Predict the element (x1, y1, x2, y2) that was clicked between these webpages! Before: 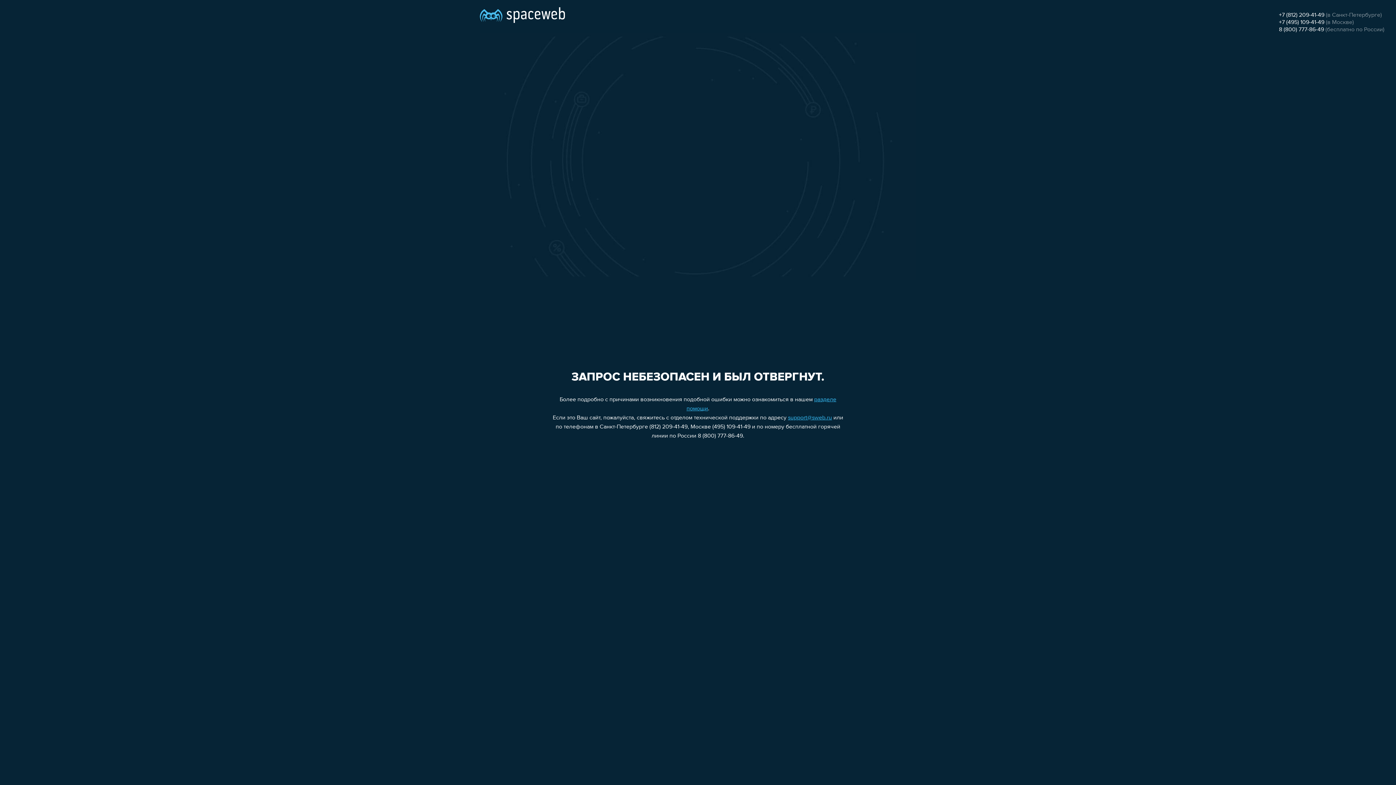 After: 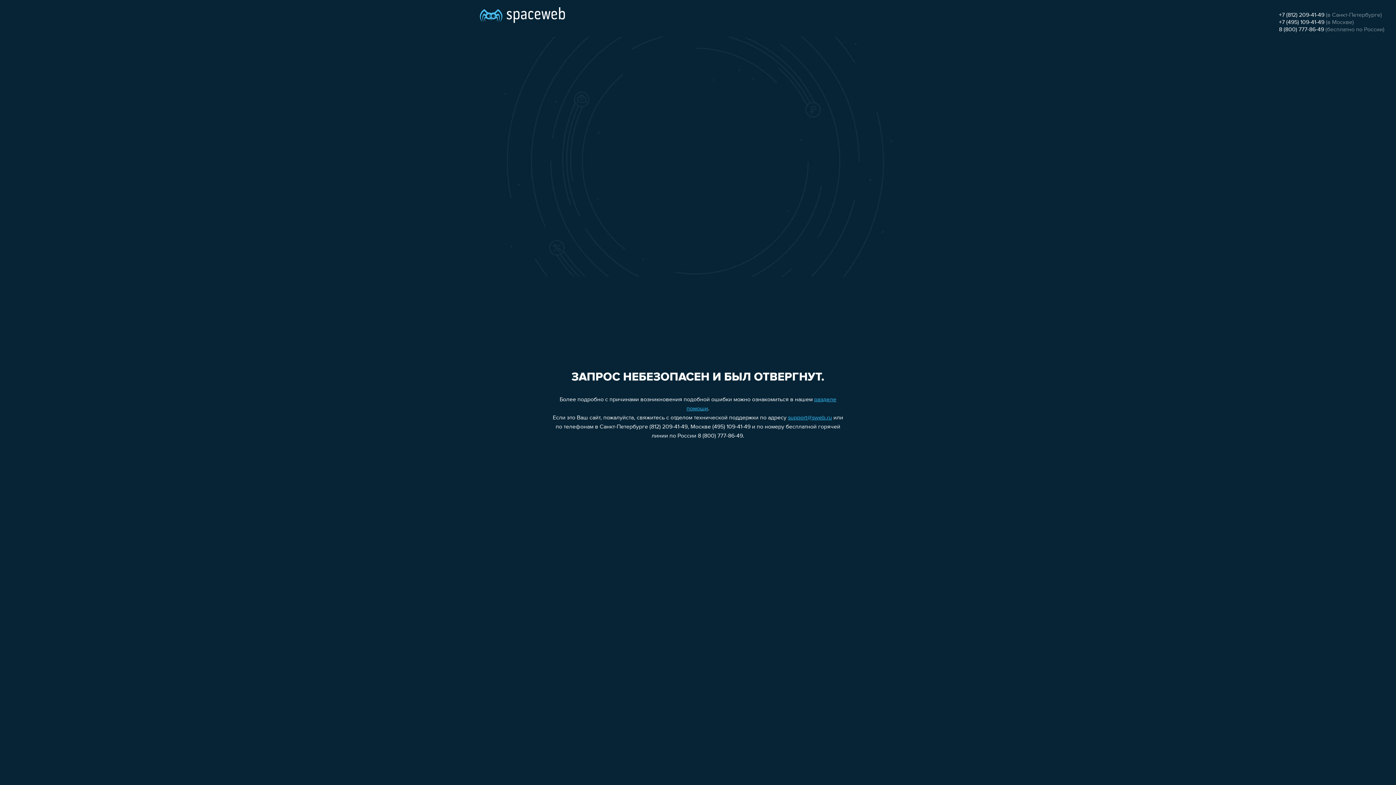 Action: bbox: (1279, 19, 1324, 25) label: +7 (495) 109-41-49